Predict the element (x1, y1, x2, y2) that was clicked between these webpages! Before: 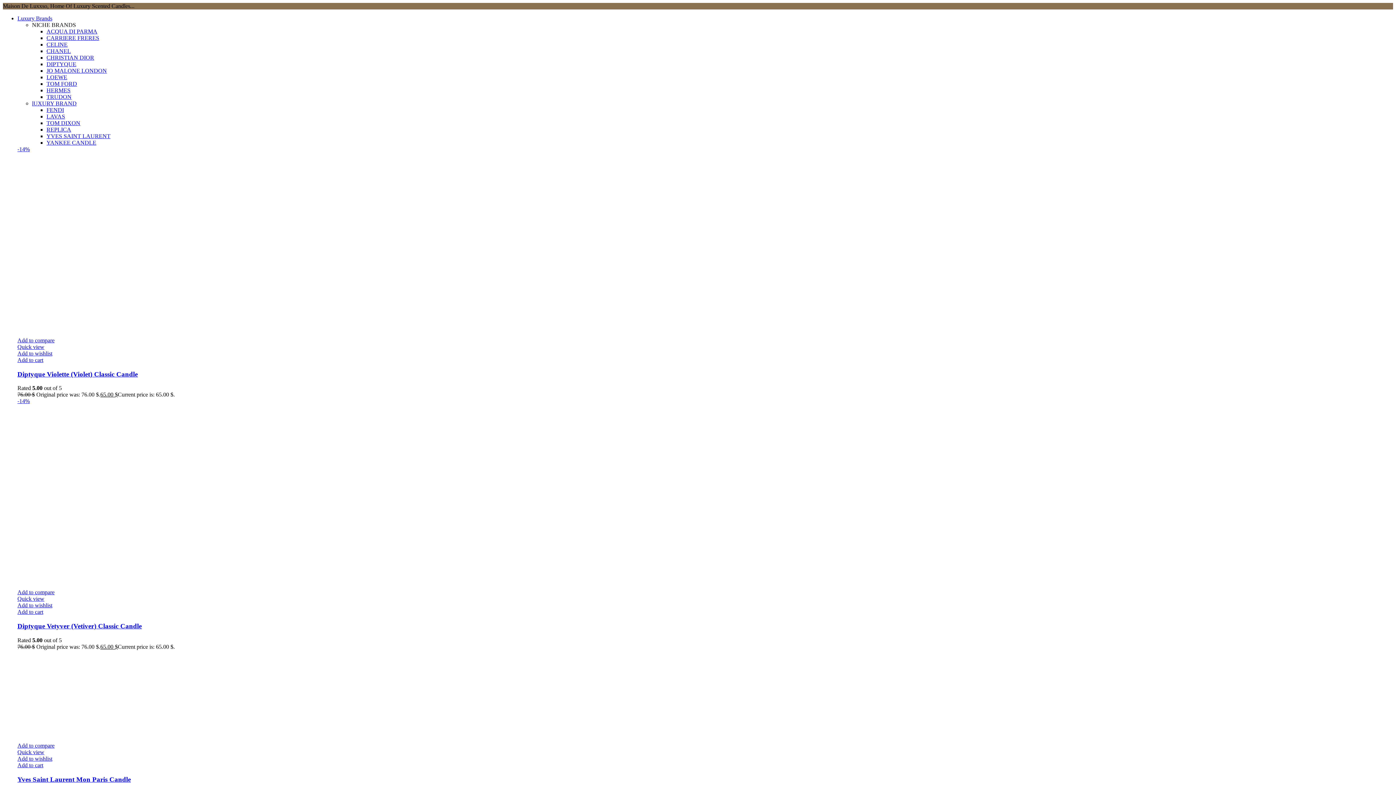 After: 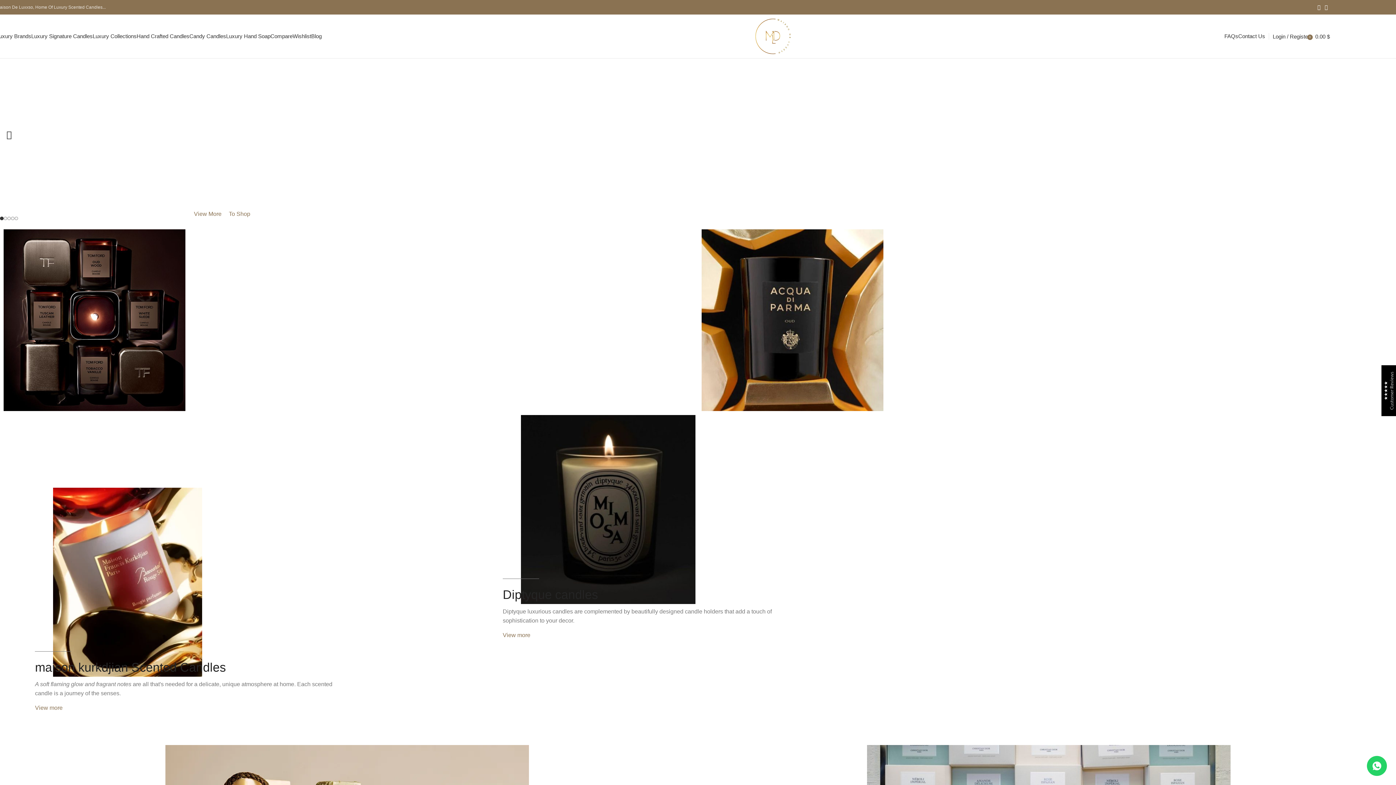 Action: bbox: (17, 15, 52, 21) label: Luxury Brands